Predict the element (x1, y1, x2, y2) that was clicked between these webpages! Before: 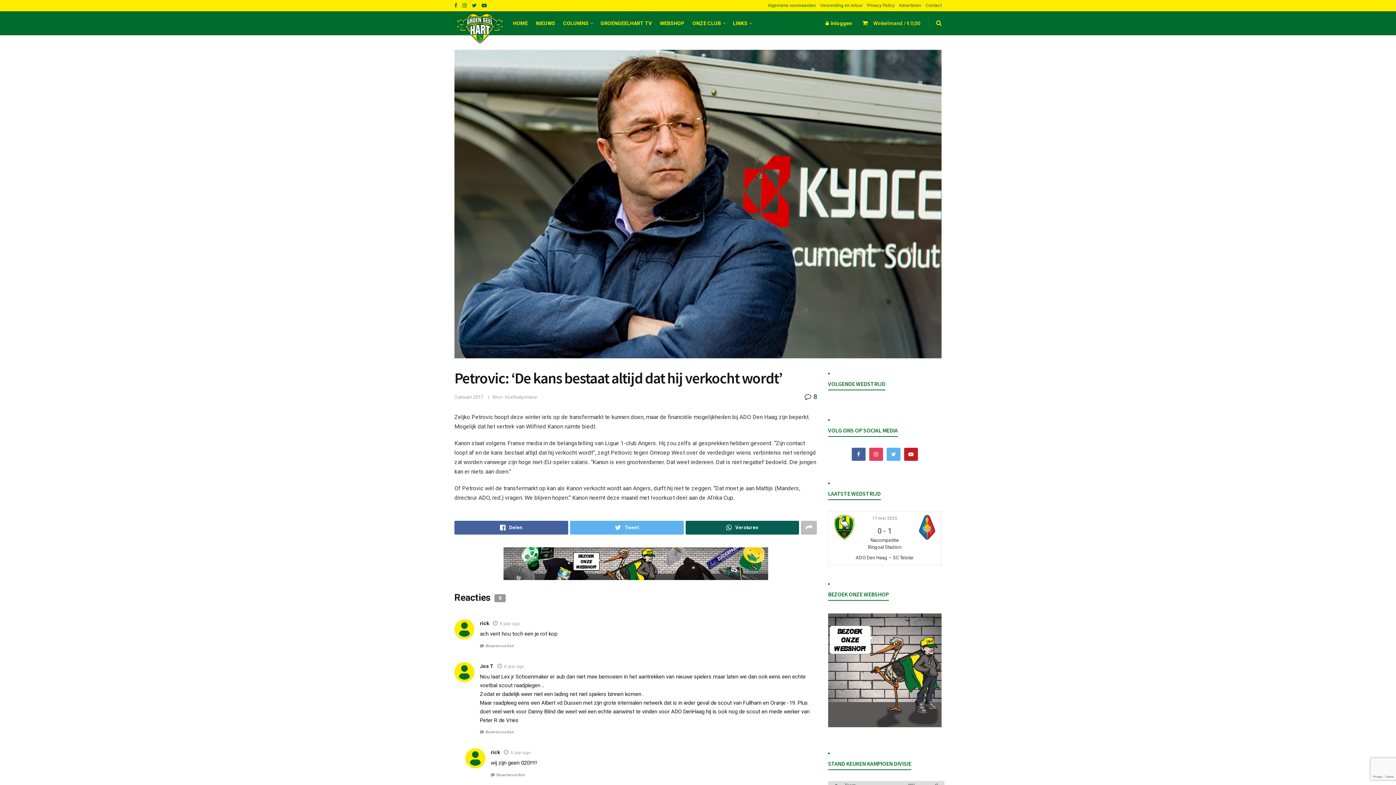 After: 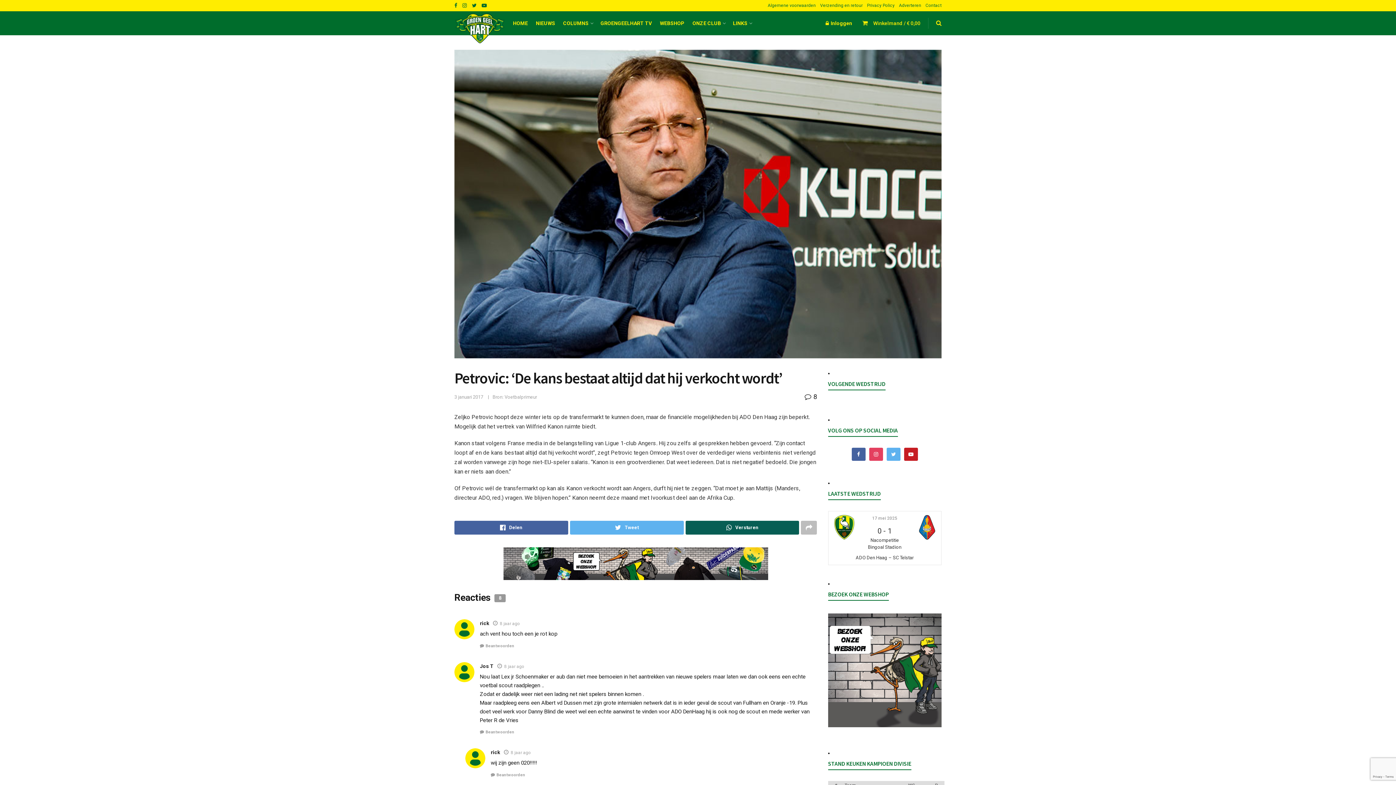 Action: bbox: (454, 394, 483, 400) label: 3 januari 2017